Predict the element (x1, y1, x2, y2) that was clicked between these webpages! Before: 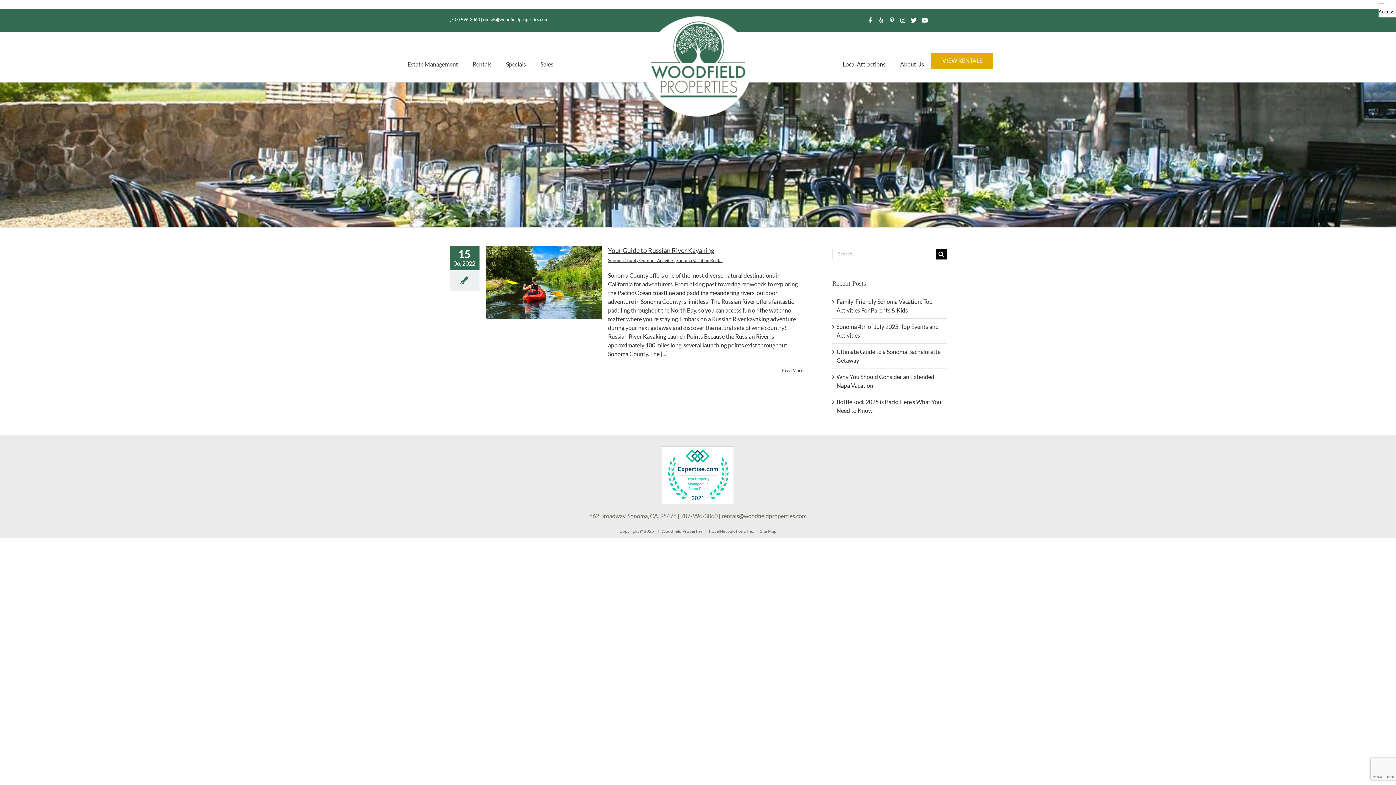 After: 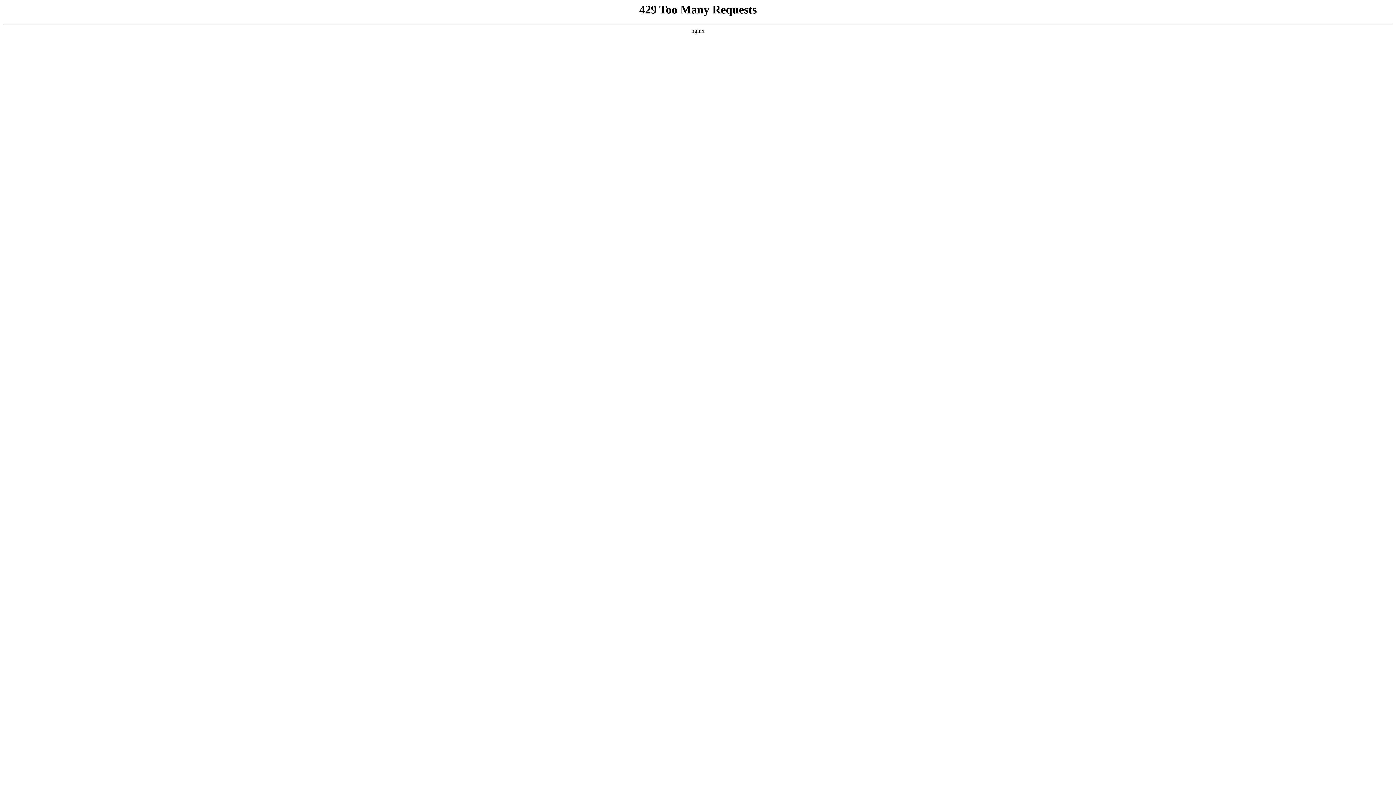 Action: bbox: (485, 245, 602, 319) label: Your Guide to Russian River Kayaking